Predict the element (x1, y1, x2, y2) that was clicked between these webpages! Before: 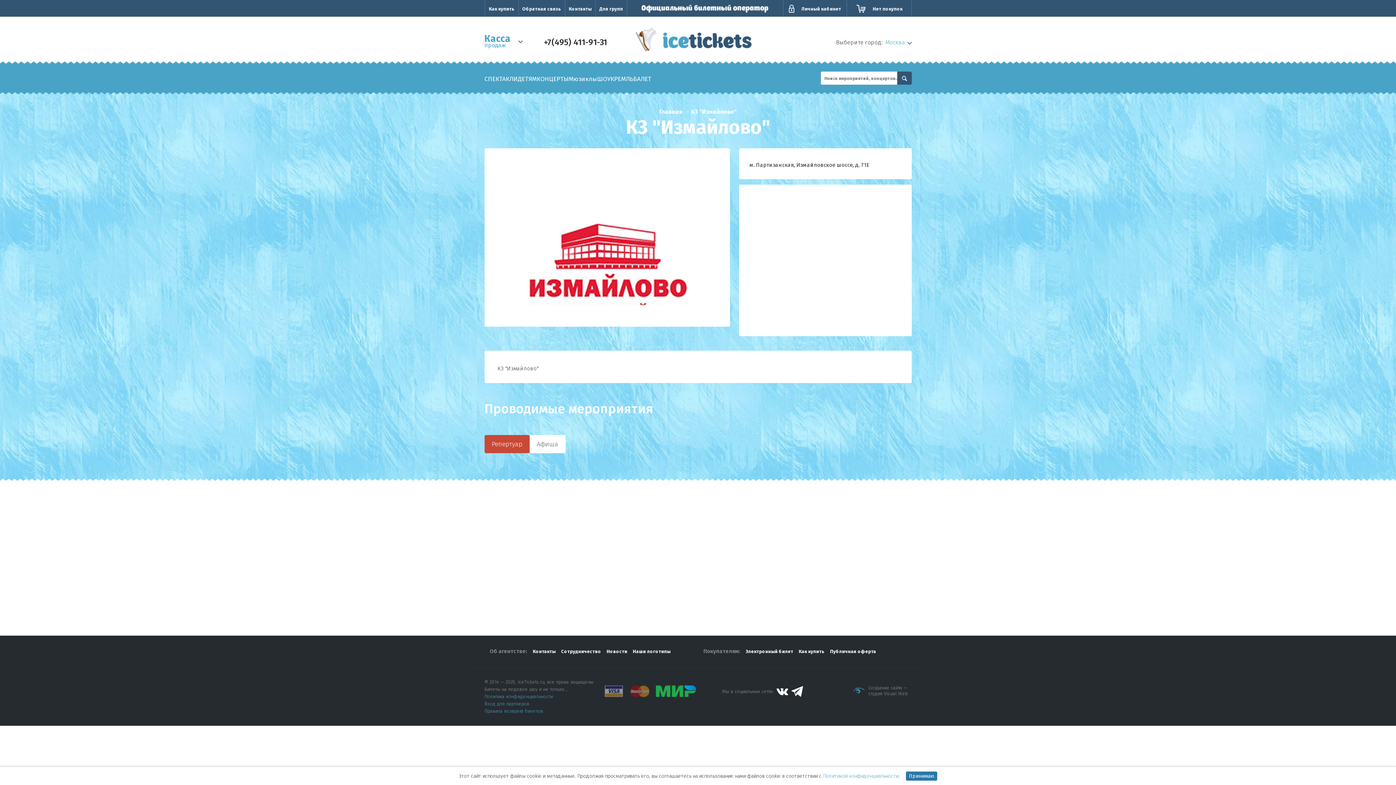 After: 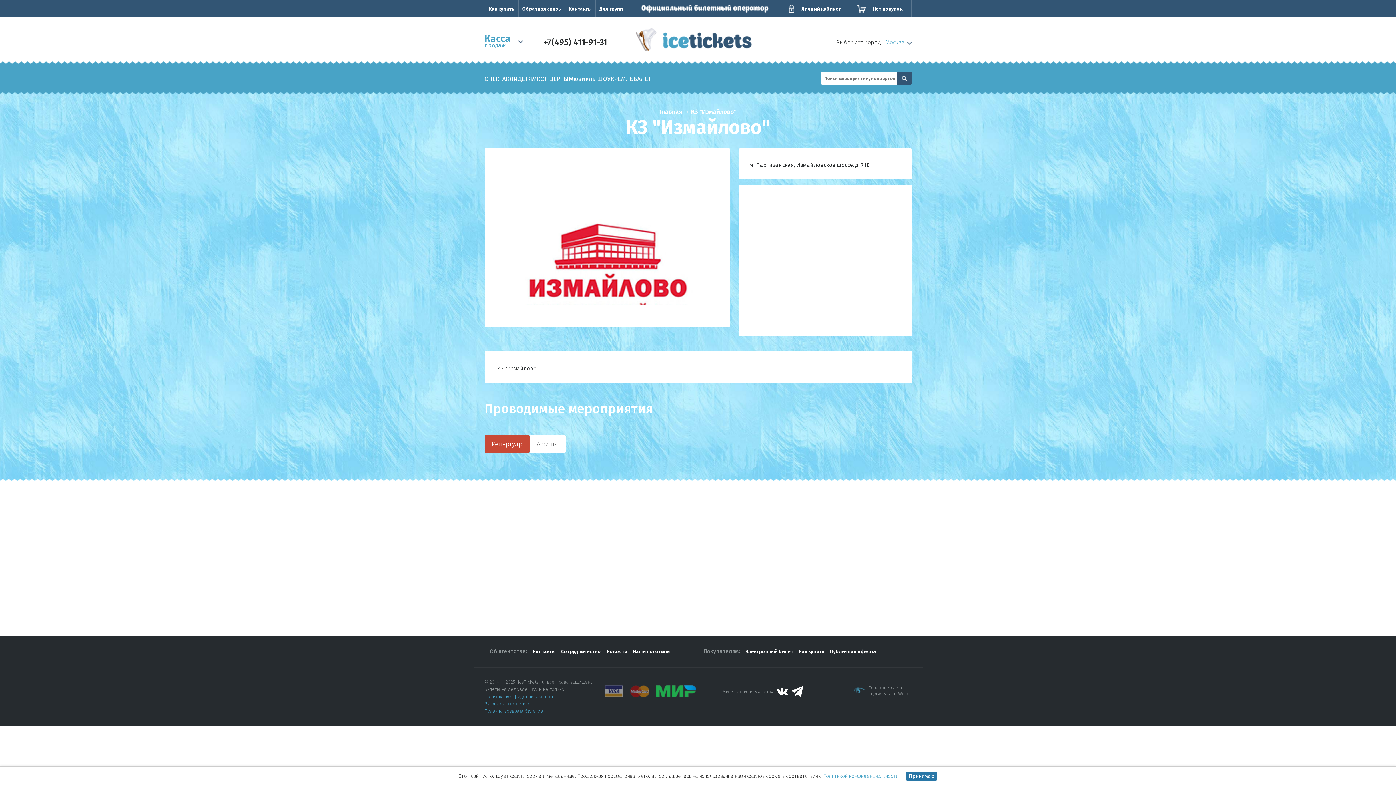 Action: label: КЗ "Измайлово" bbox: (691, 108, 736, 115)